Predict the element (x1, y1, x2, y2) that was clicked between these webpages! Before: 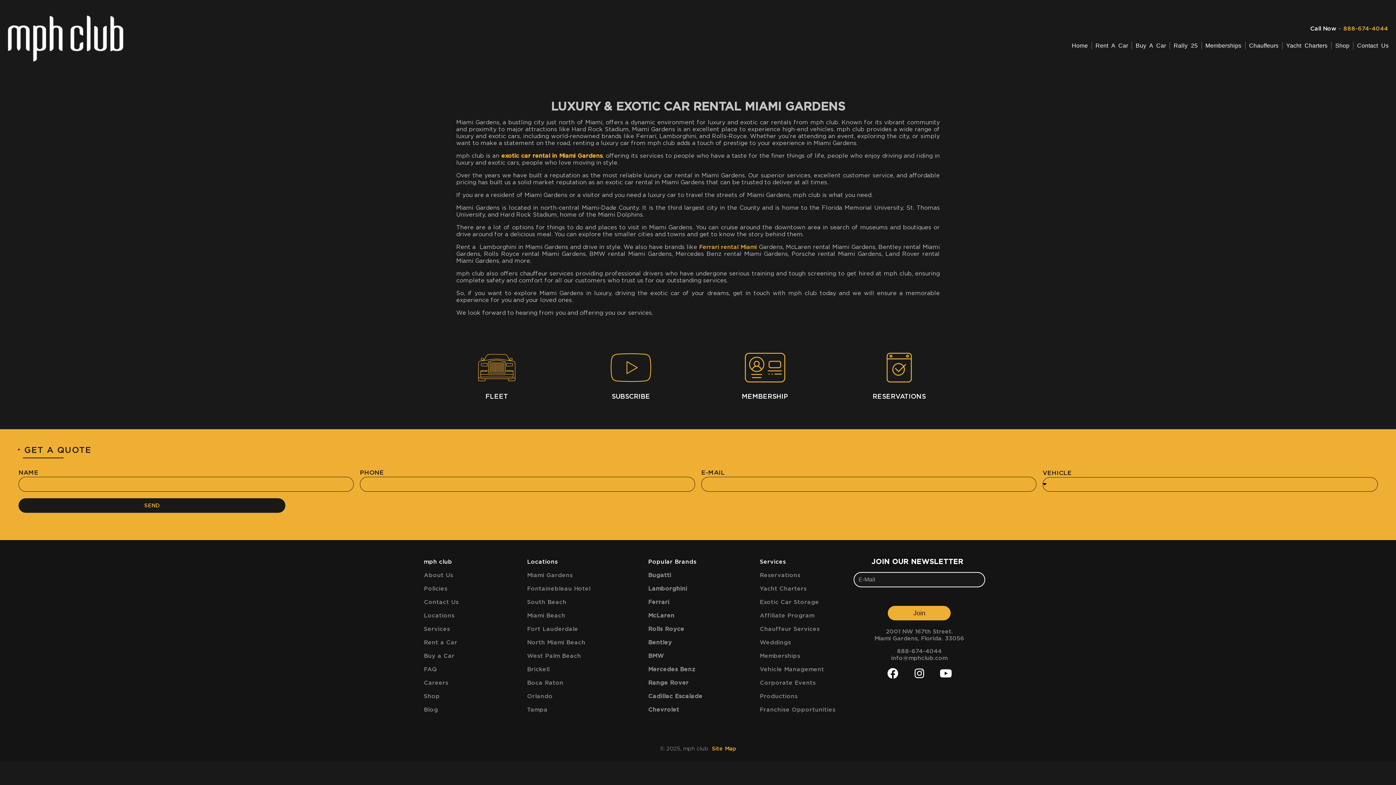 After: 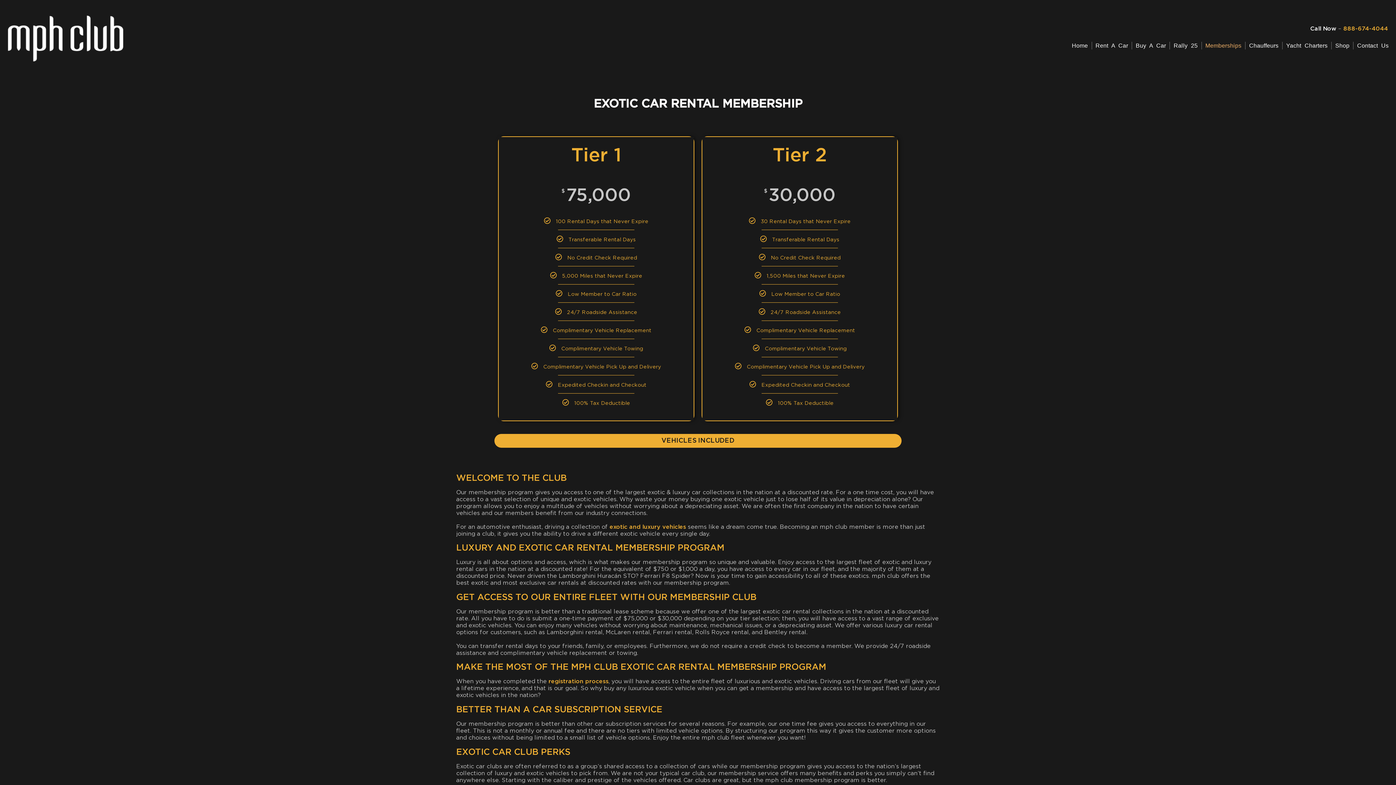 Action: bbox: (738, 344, 792, 391)